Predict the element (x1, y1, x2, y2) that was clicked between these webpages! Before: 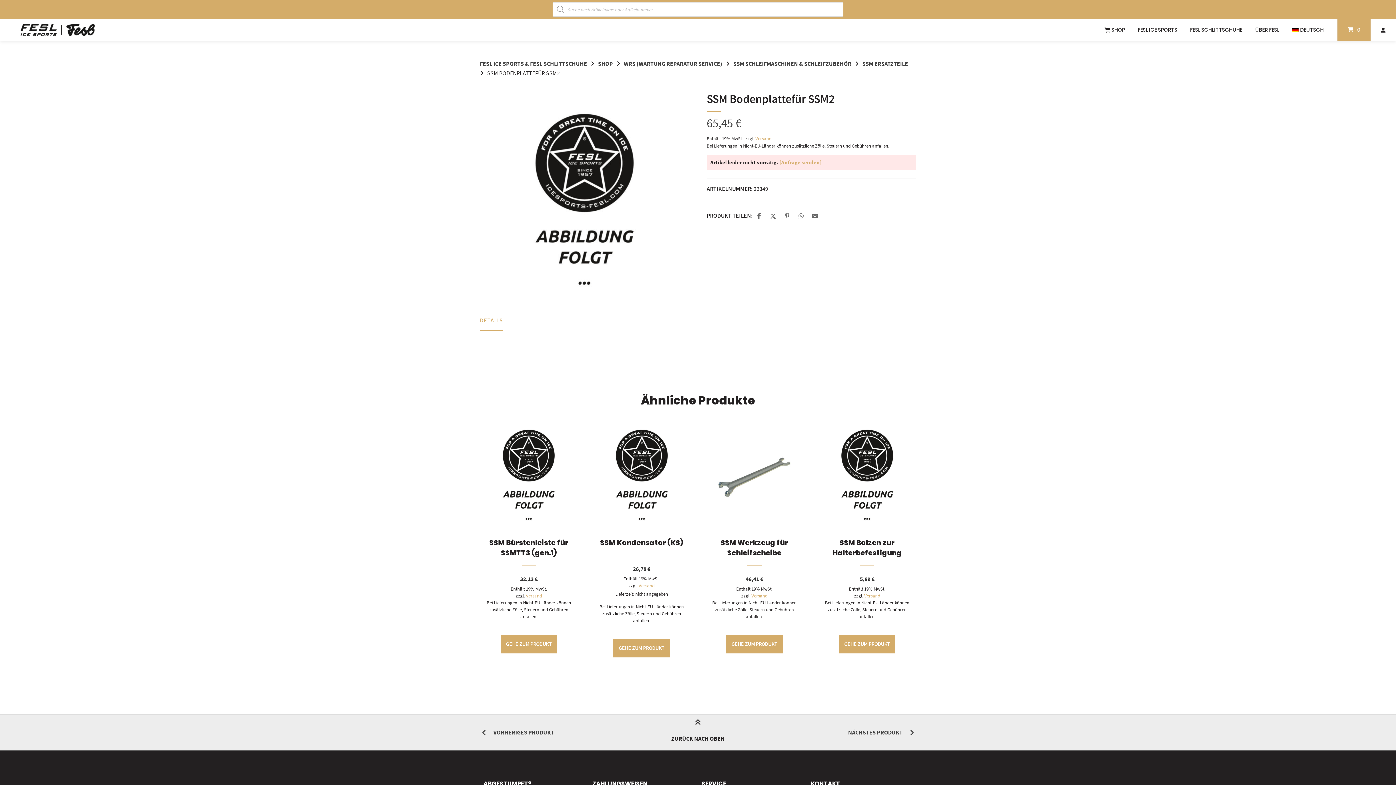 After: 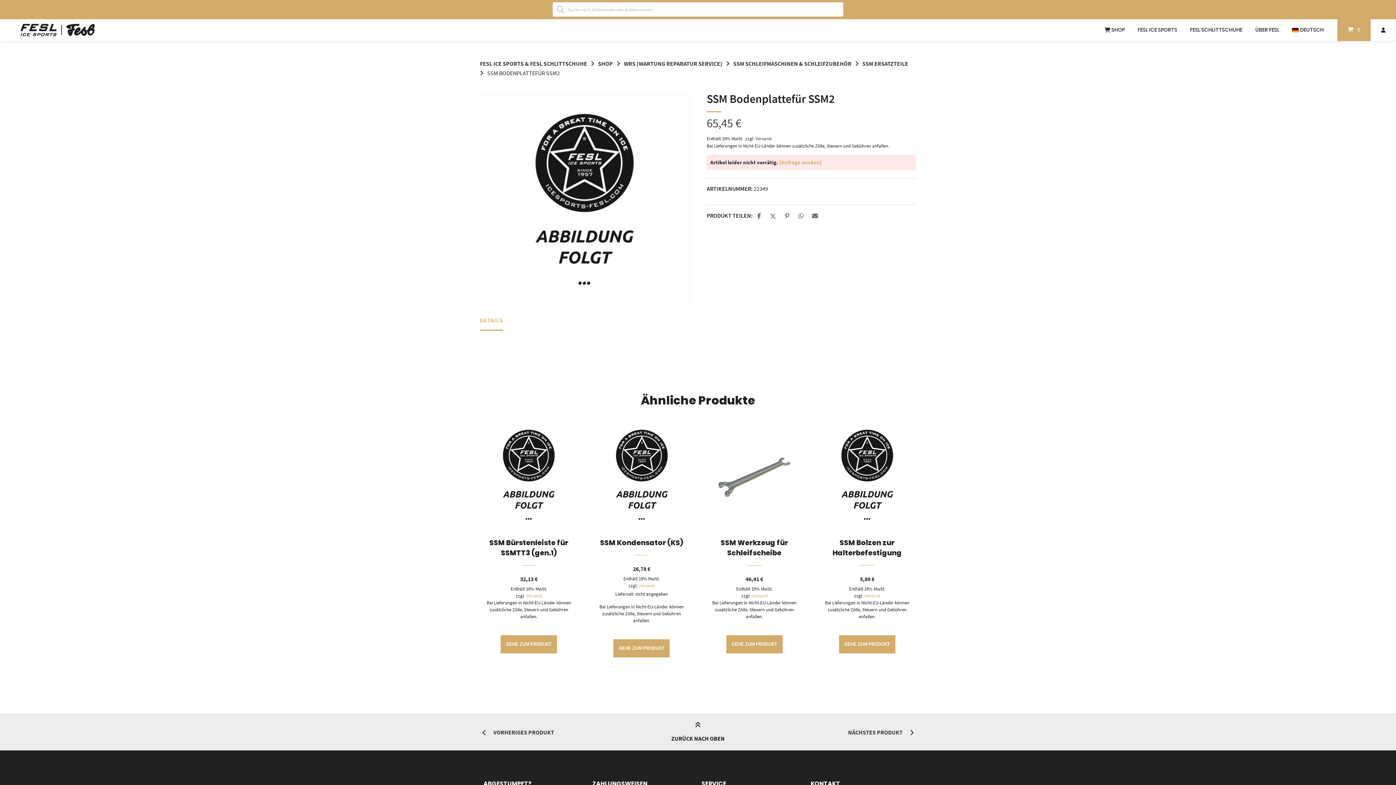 Action: label: Versand bbox: (755, 135, 771, 141)